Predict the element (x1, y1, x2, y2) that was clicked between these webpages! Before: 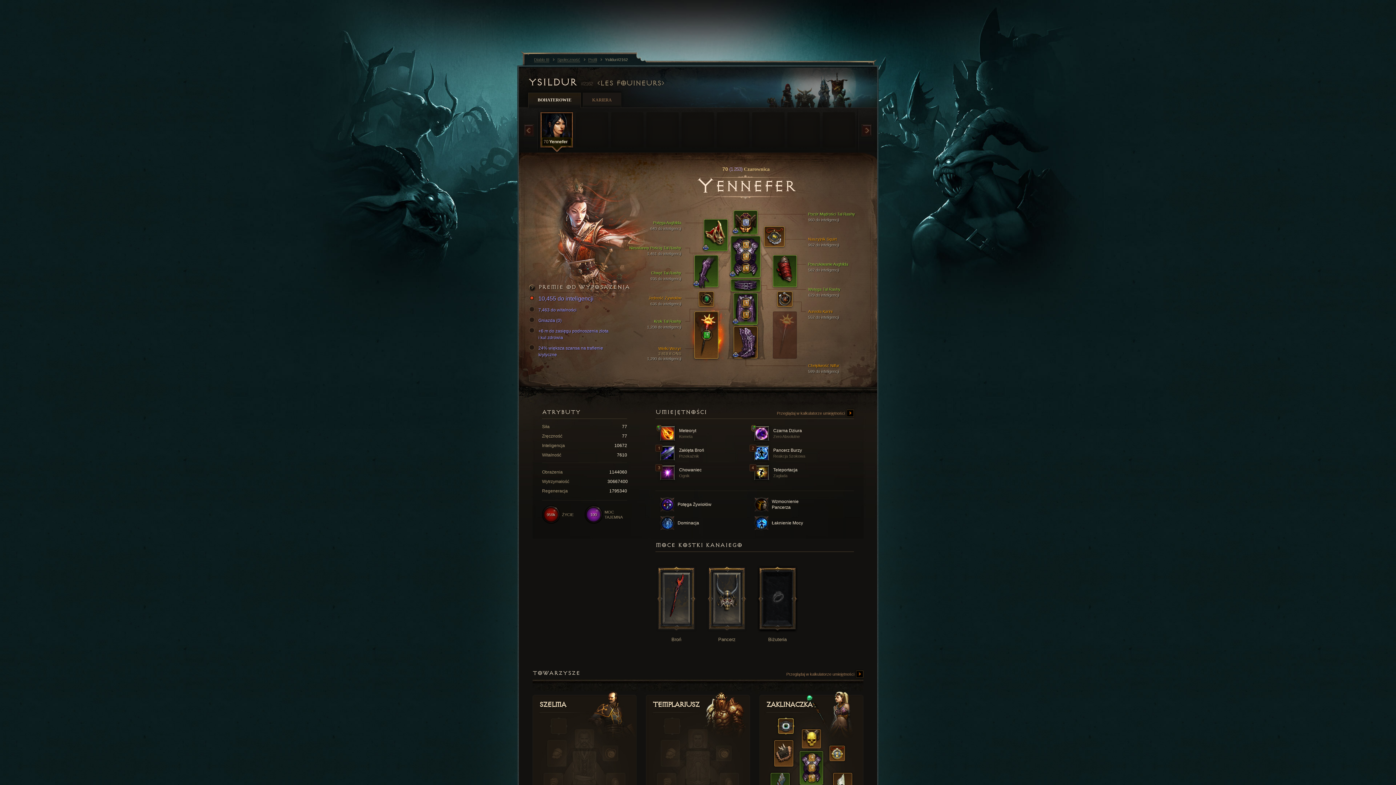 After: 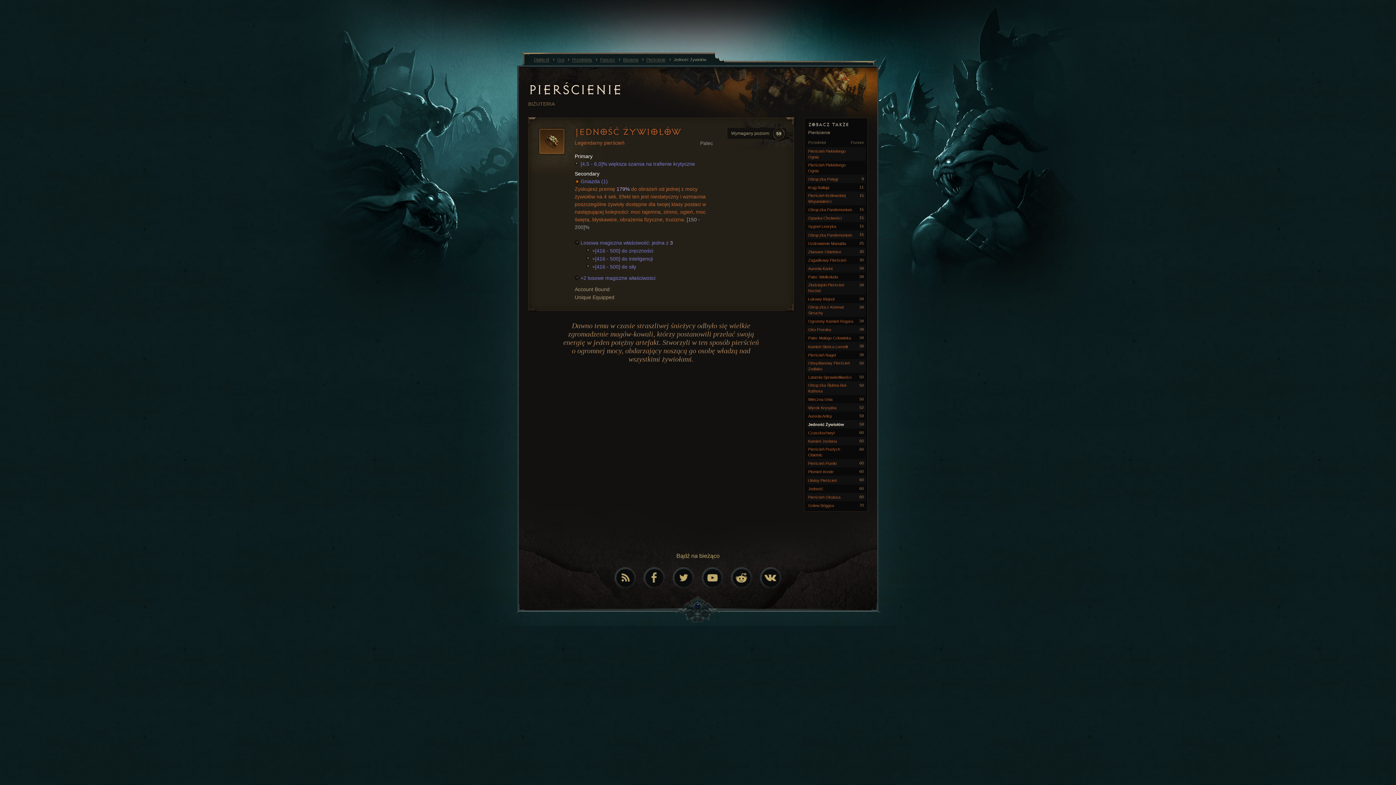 Action: bbox: (613, 295, 681, 305) label: Jedność Żywiołów
636 do inteligencji